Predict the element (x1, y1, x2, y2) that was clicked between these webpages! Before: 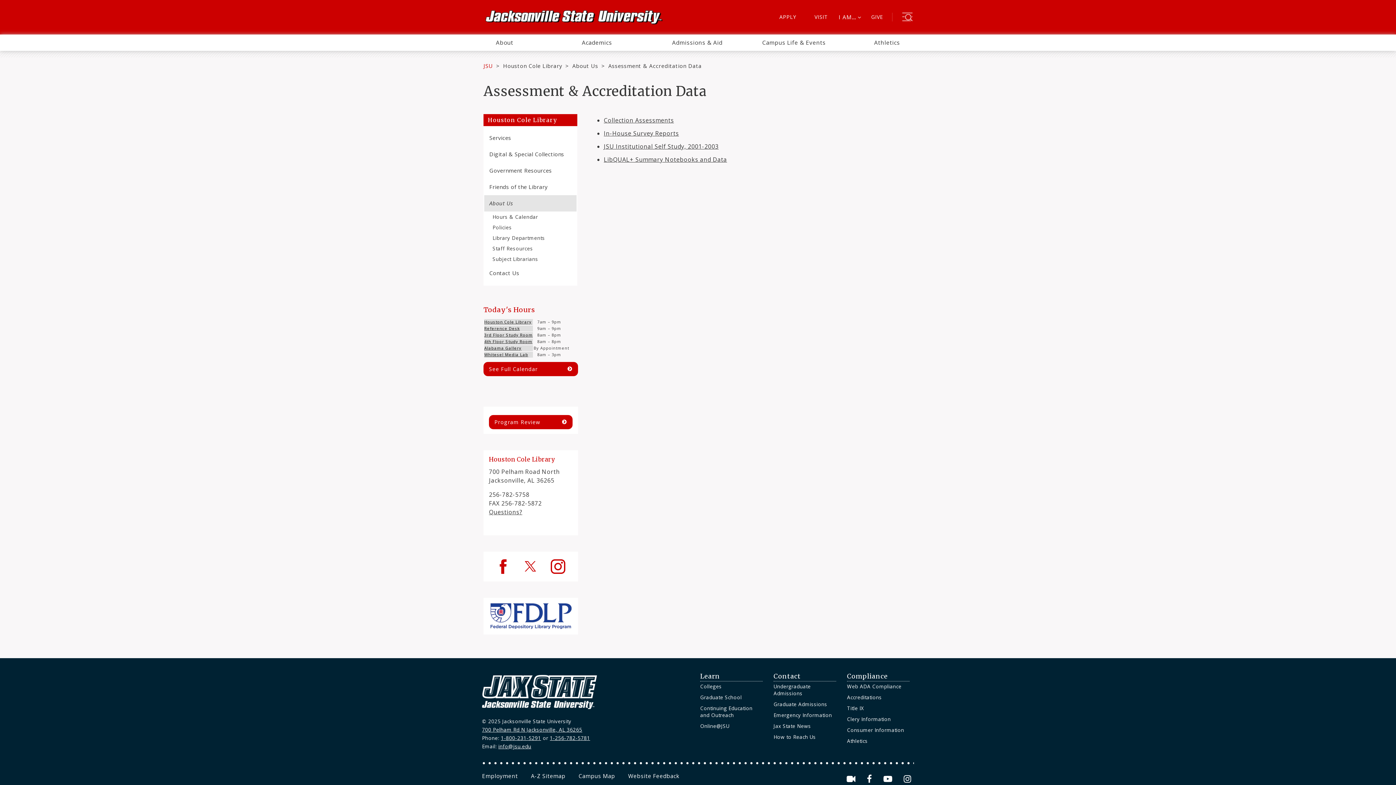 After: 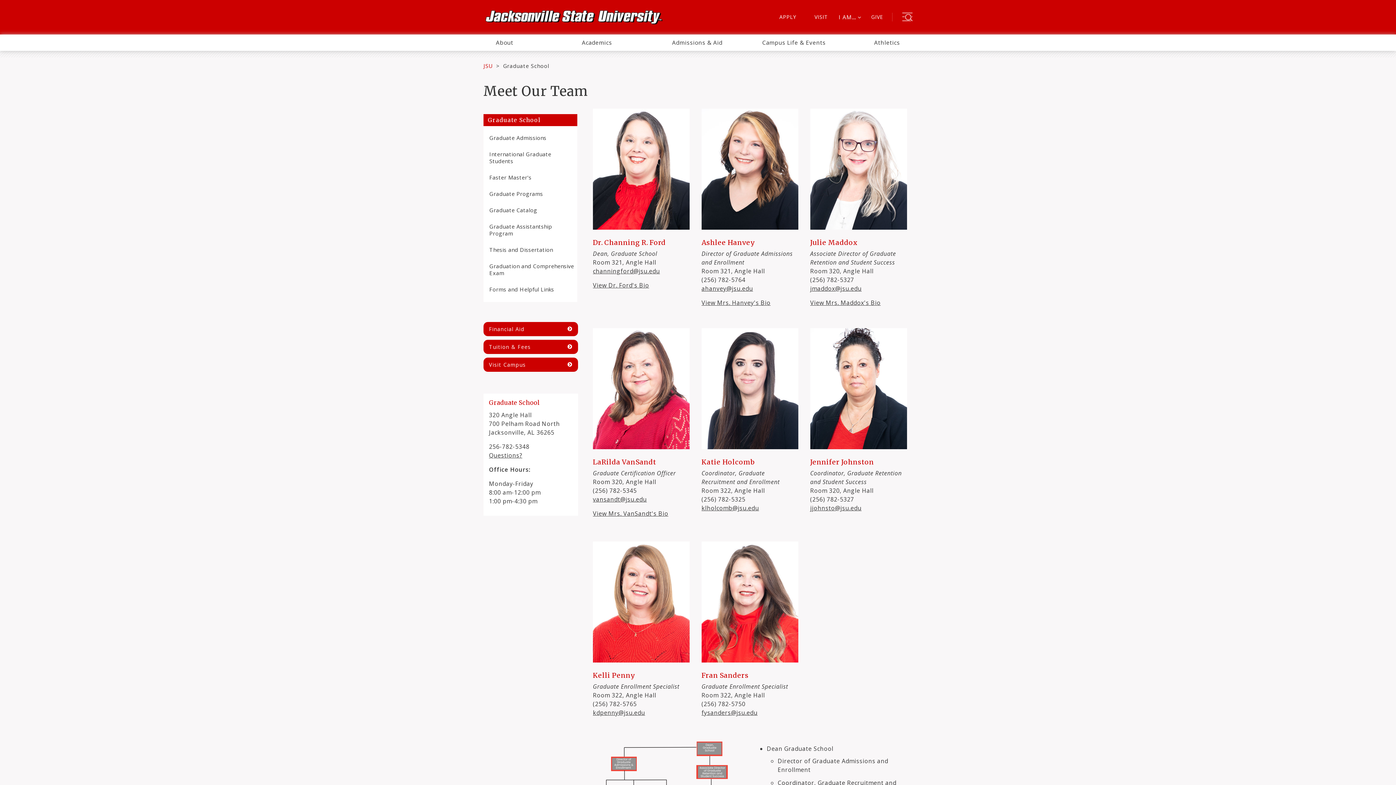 Action: label: Graduate Admissions bbox: (773, 701, 827, 708)